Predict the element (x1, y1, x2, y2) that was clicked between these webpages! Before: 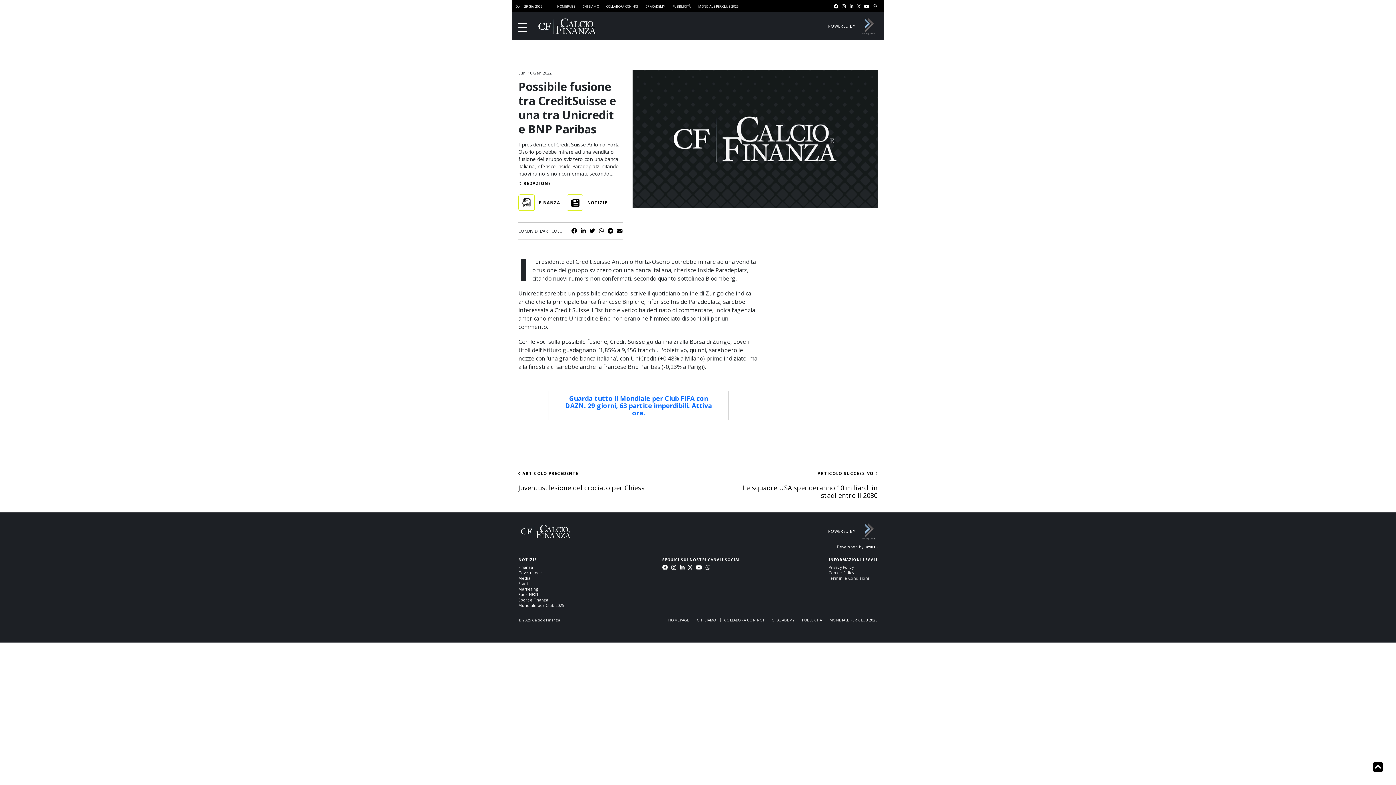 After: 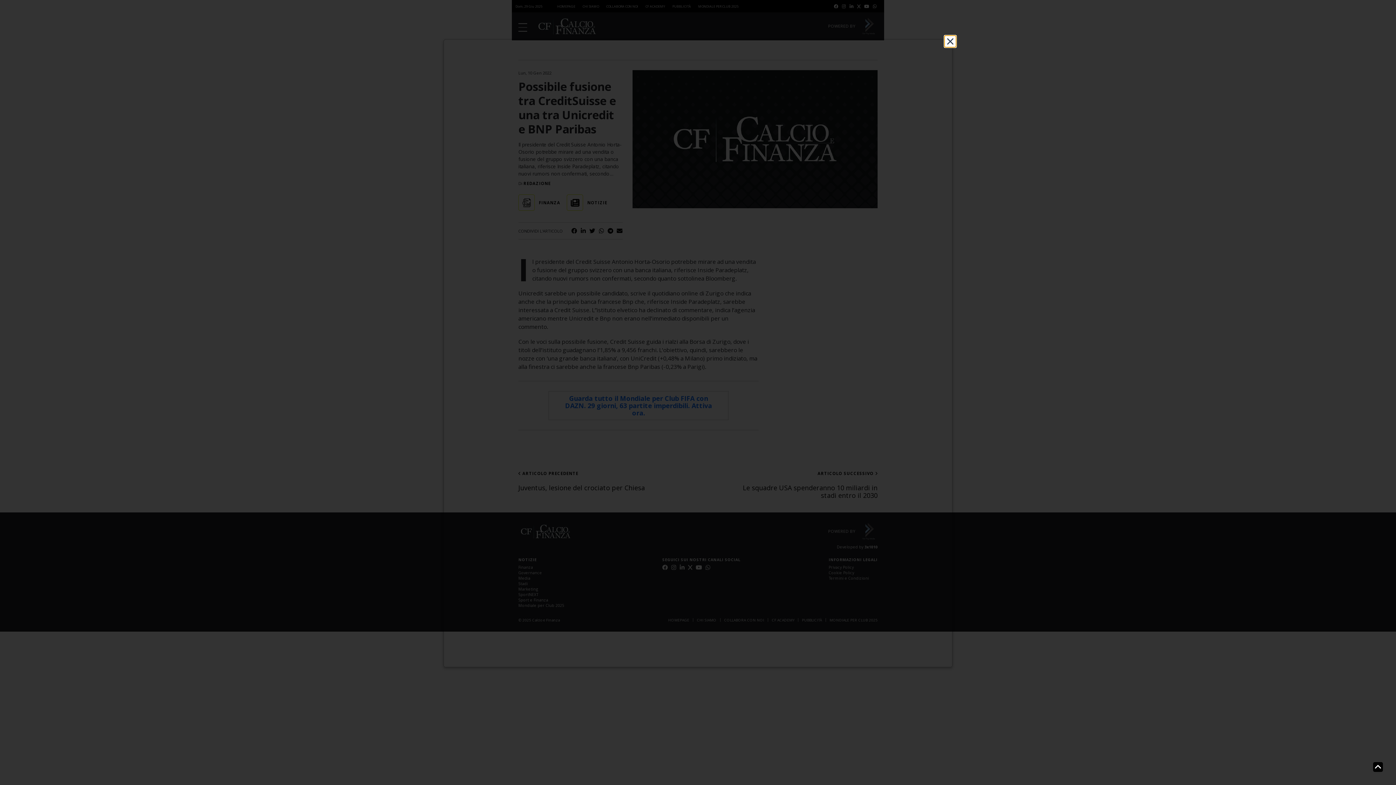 Action: label: Privacy Policy bbox: (828, 565, 854, 570)